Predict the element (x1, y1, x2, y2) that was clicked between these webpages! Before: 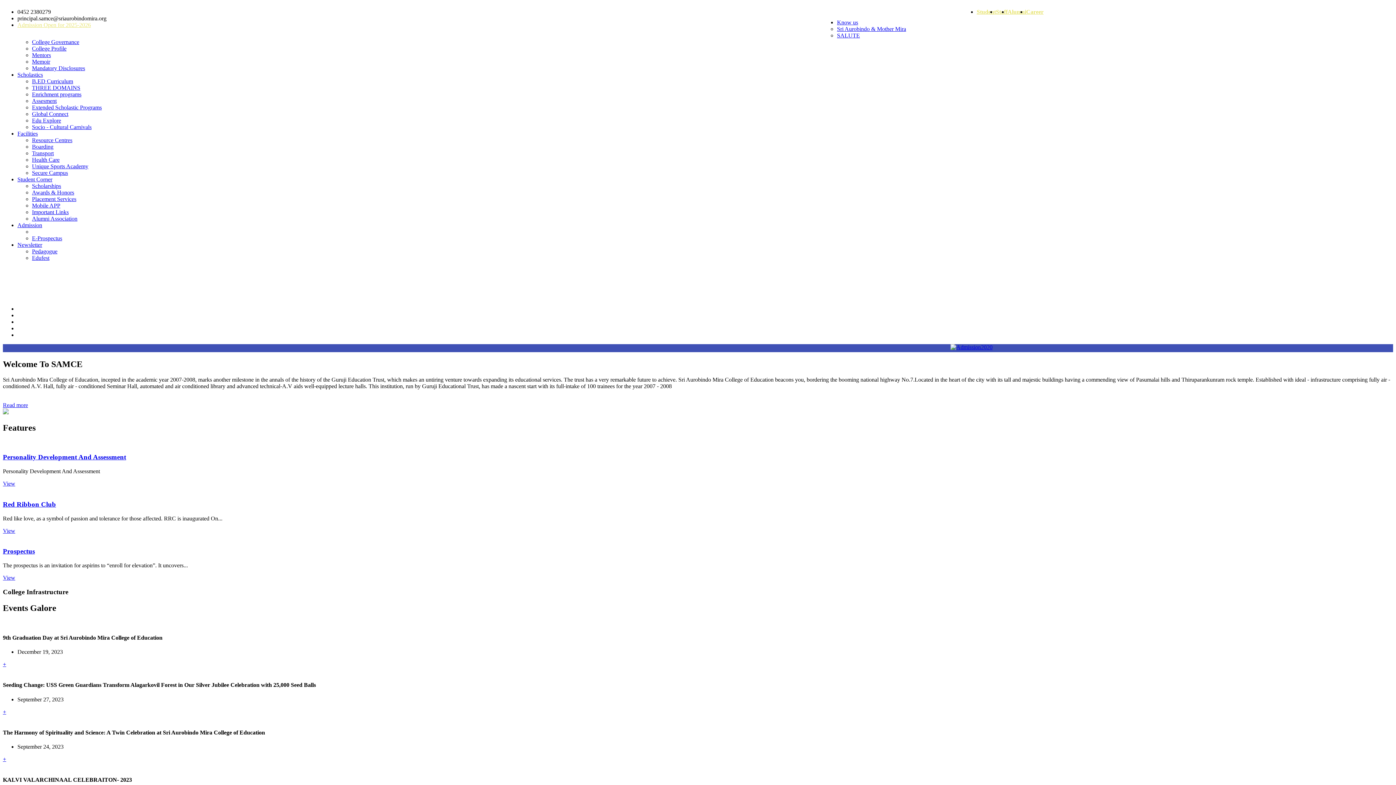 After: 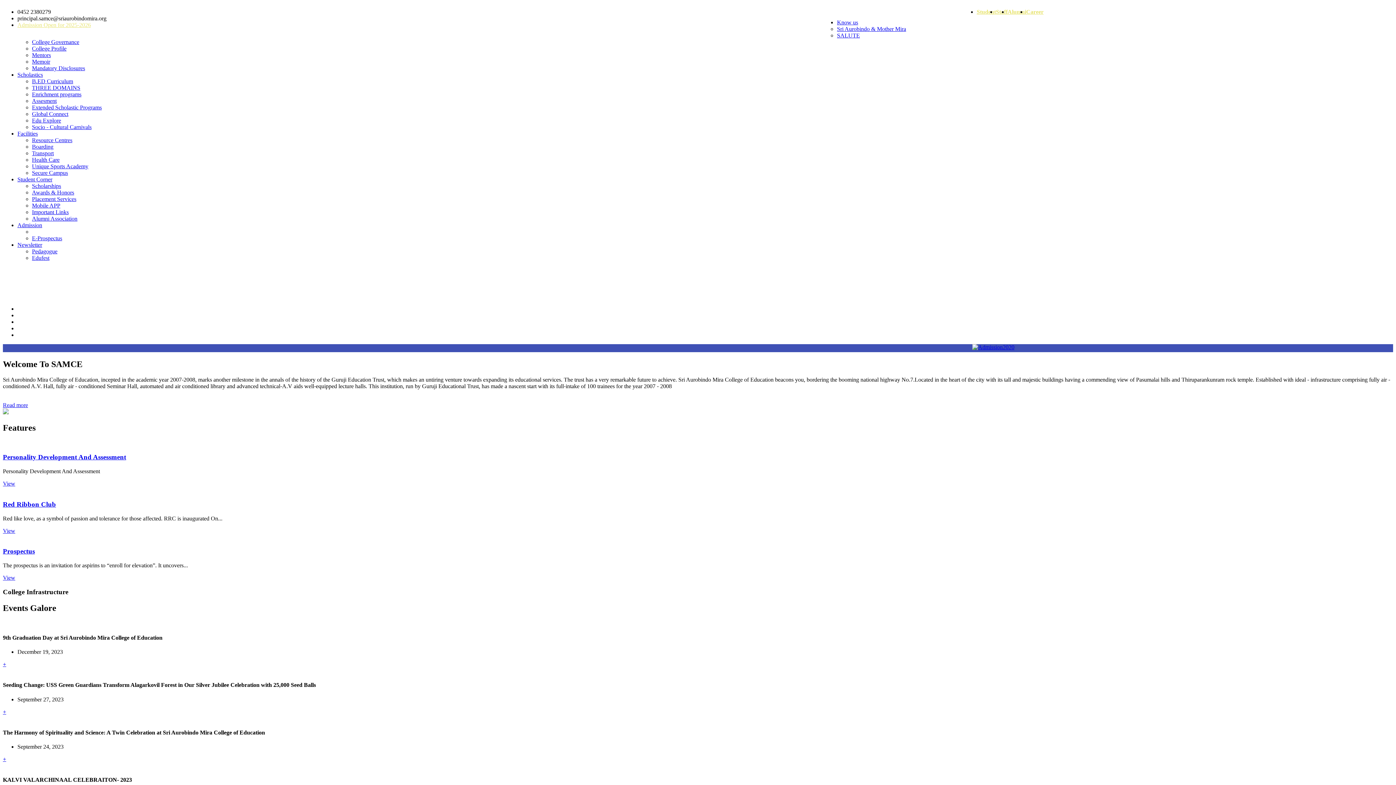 Action: label: + bbox: (2, 756, 6, 762)